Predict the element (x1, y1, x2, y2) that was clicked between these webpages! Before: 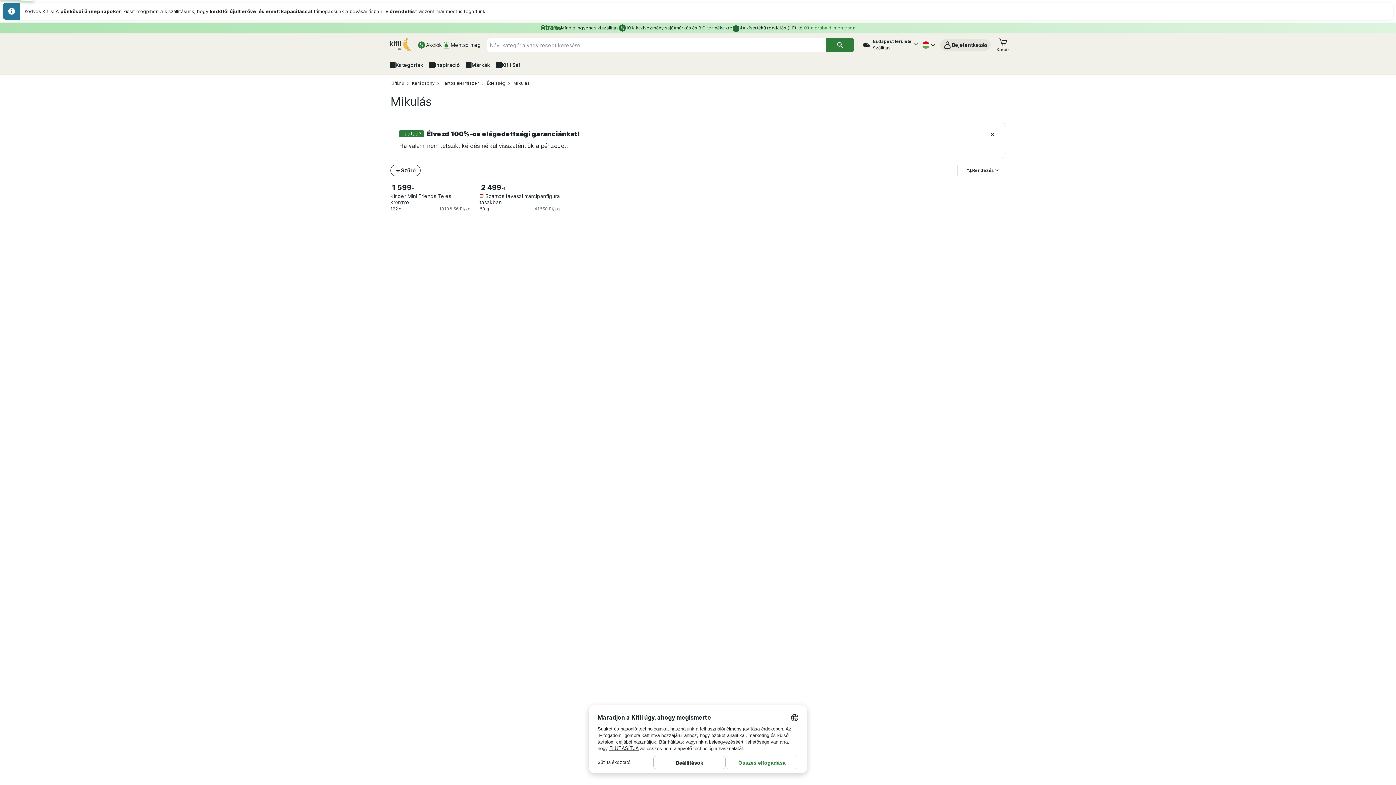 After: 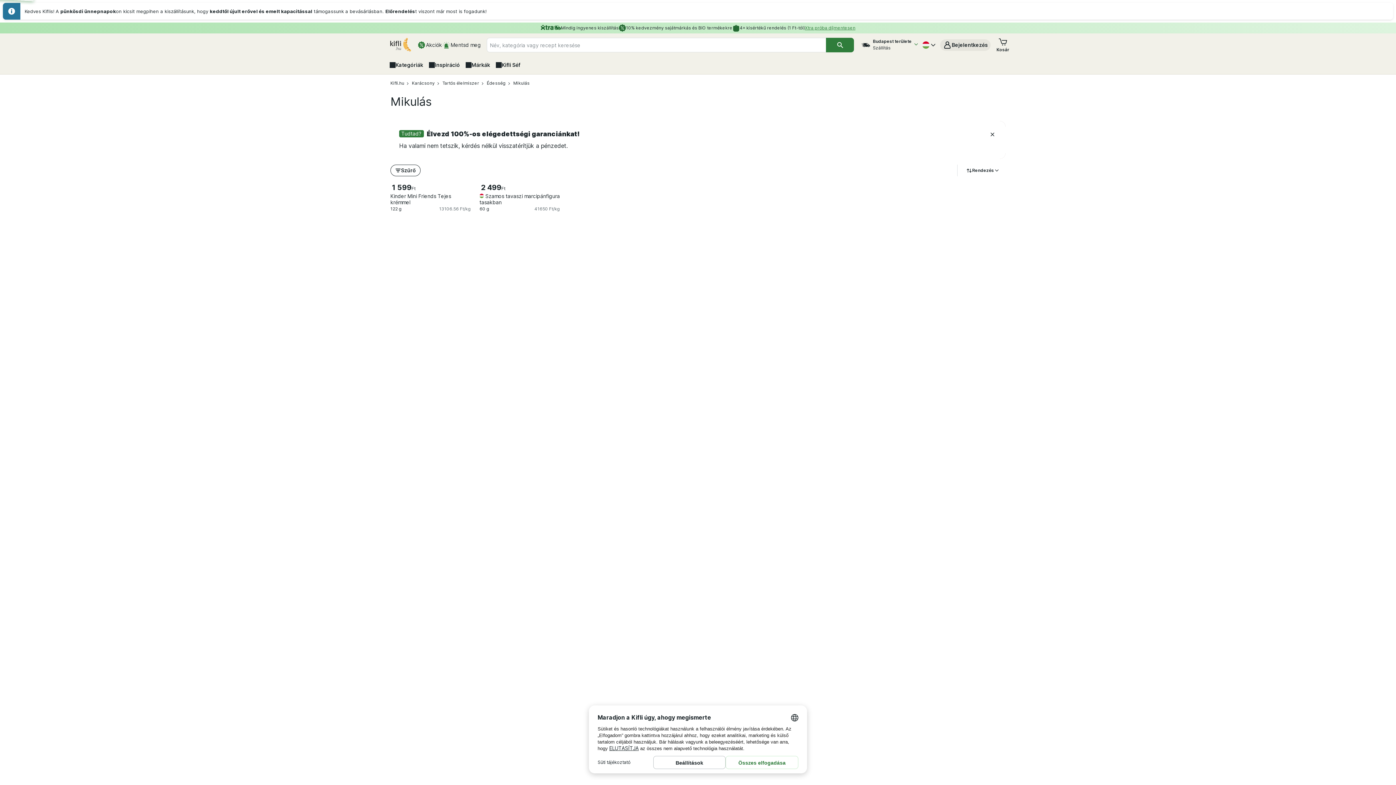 Action: label: fiók bbox: (940, 39, 990, 50)